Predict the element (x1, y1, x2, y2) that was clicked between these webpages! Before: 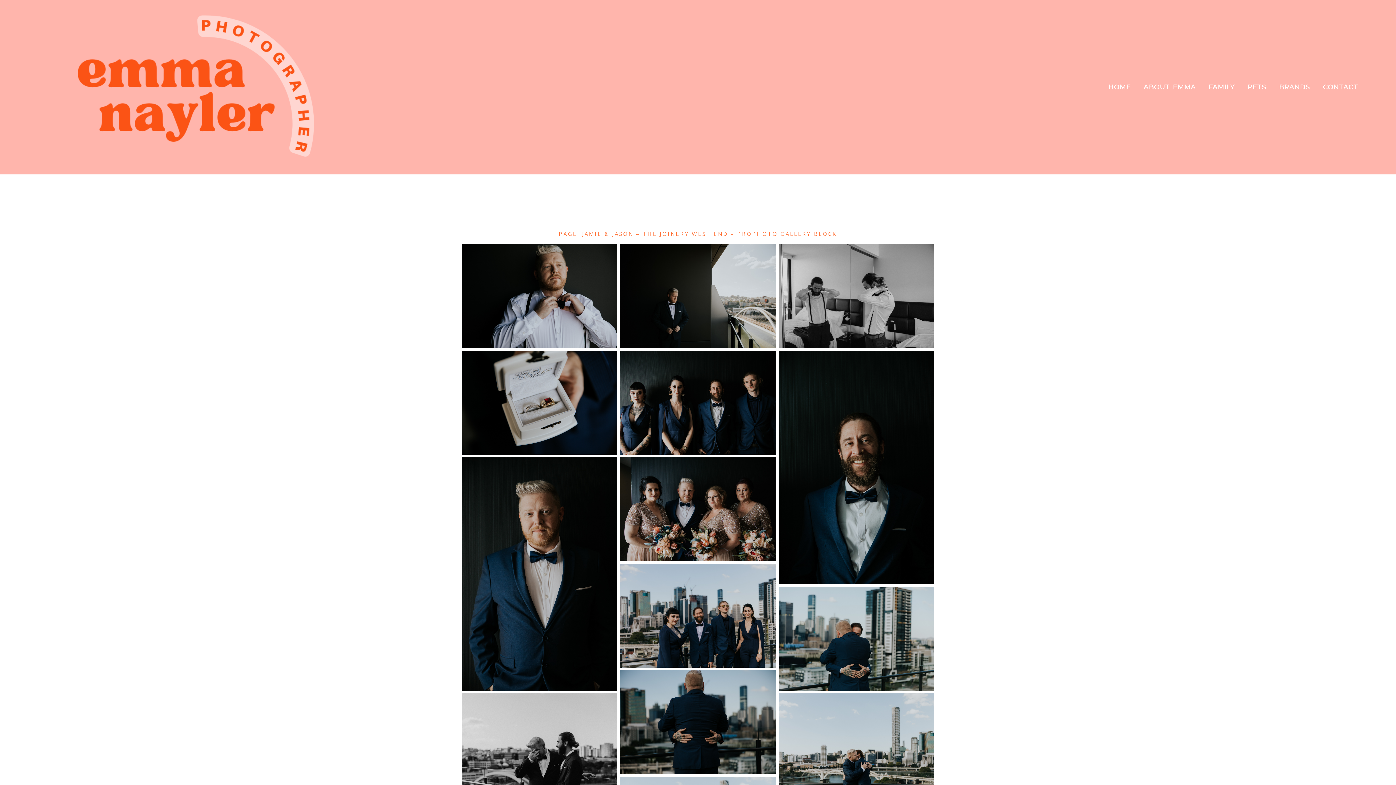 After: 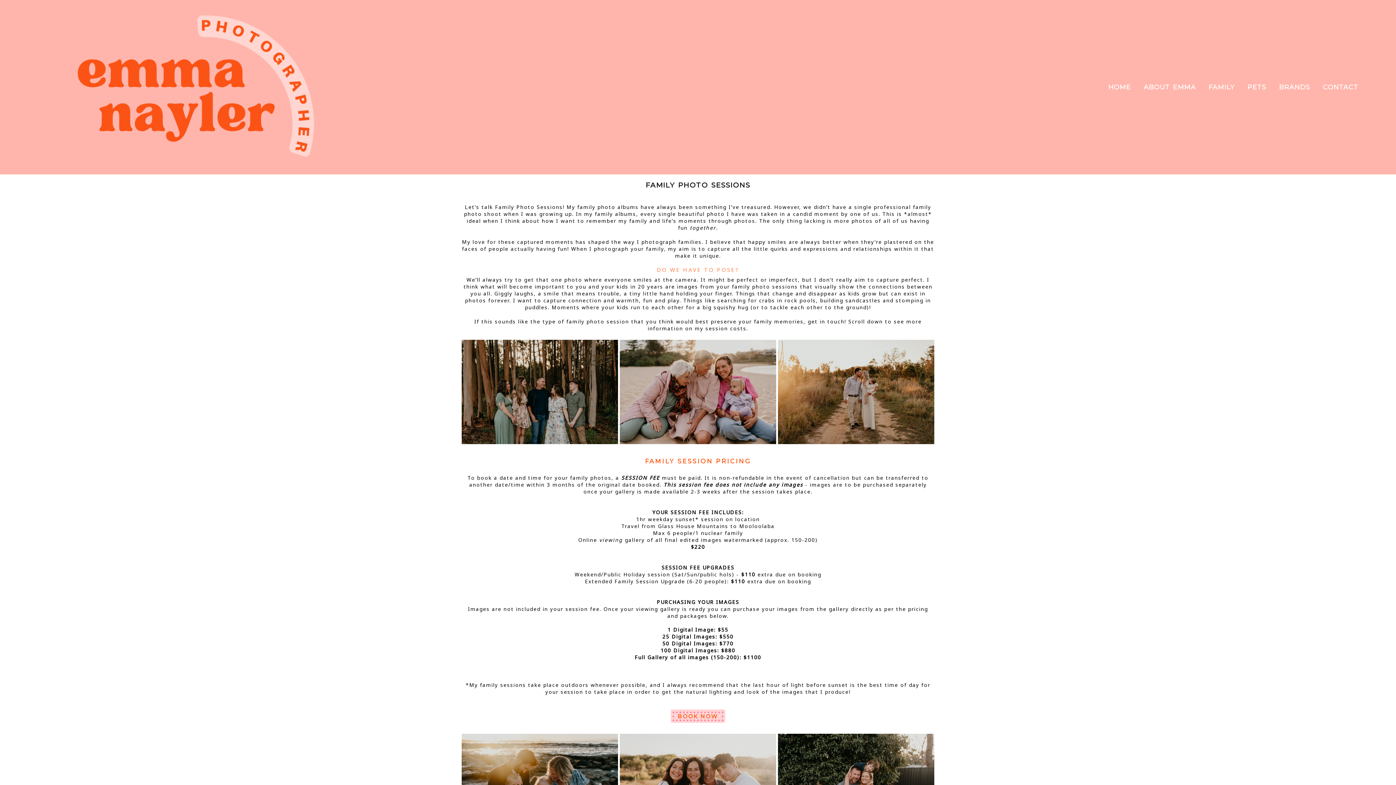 Action: bbox: (1208, 83, 1234, 91) label: FAMILY